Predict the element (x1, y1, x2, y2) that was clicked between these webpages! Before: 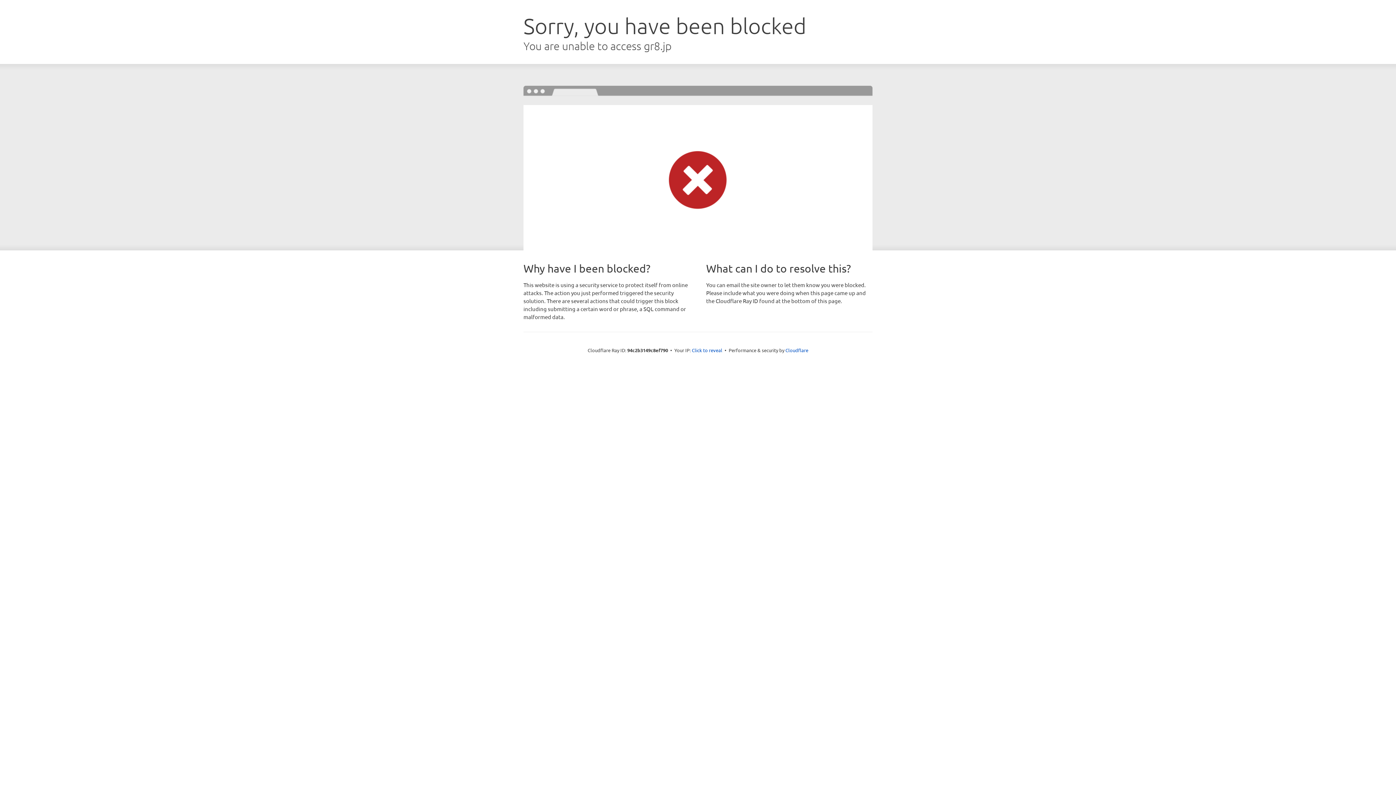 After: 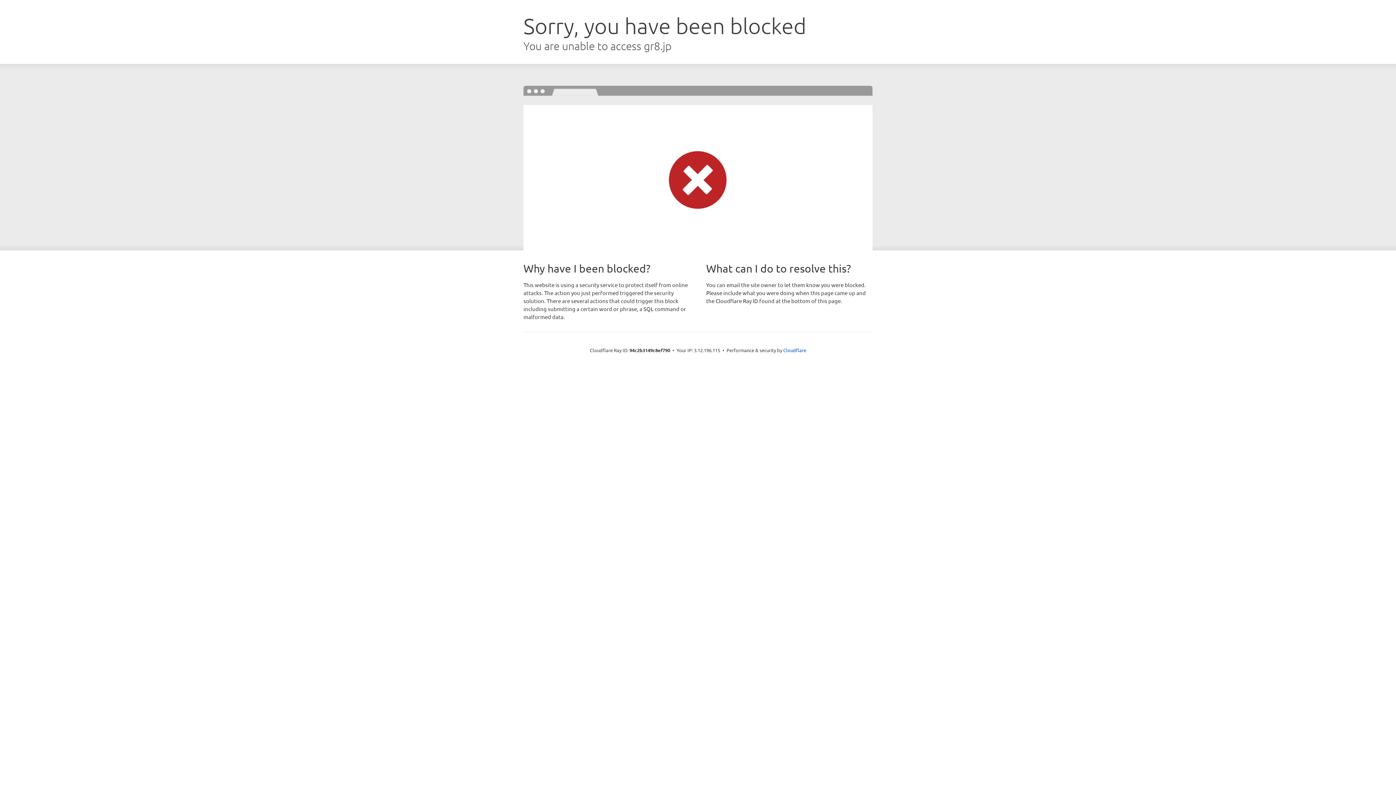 Action: bbox: (692, 346, 722, 353) label: Click to reveal